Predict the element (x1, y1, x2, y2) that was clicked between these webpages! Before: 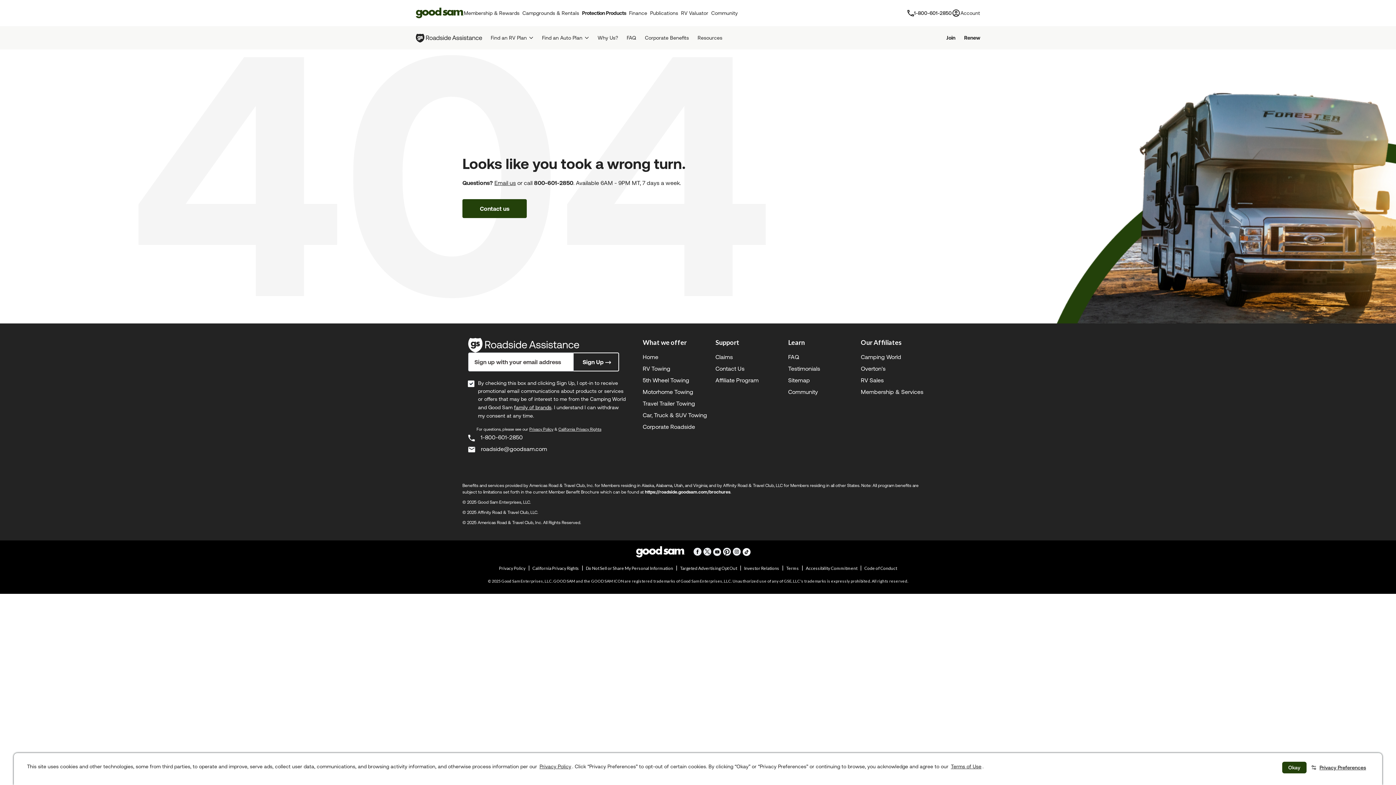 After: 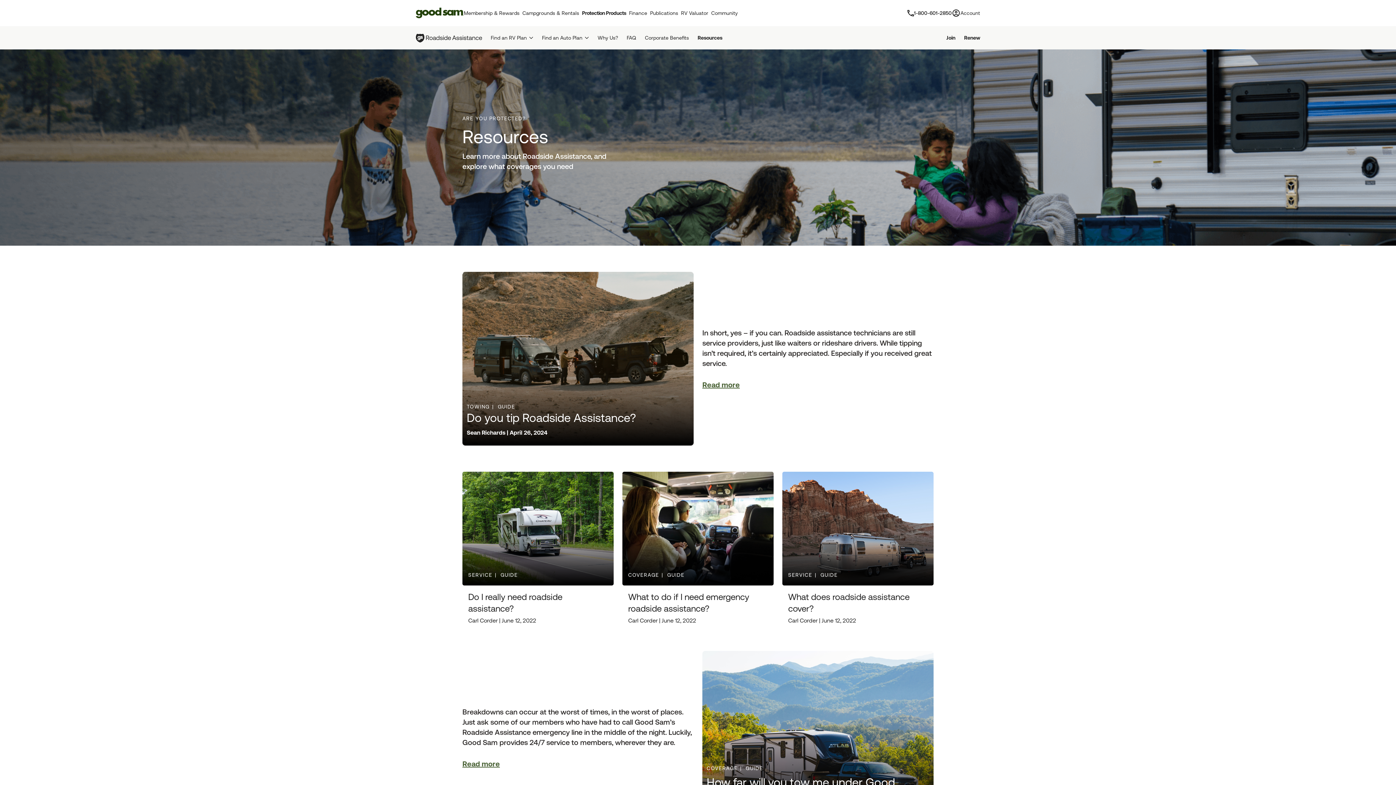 Action: bbox: (689, 29, 722, 46) label: Resources